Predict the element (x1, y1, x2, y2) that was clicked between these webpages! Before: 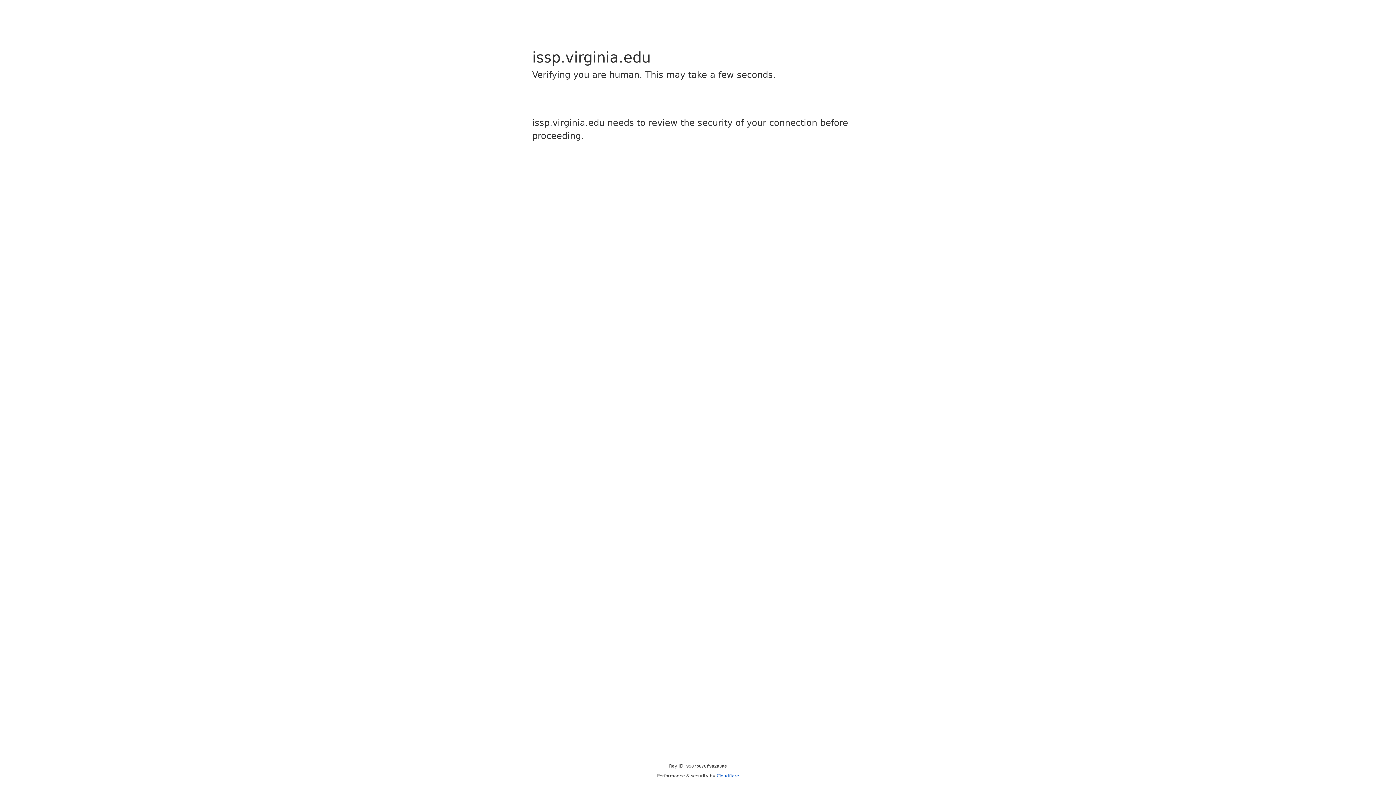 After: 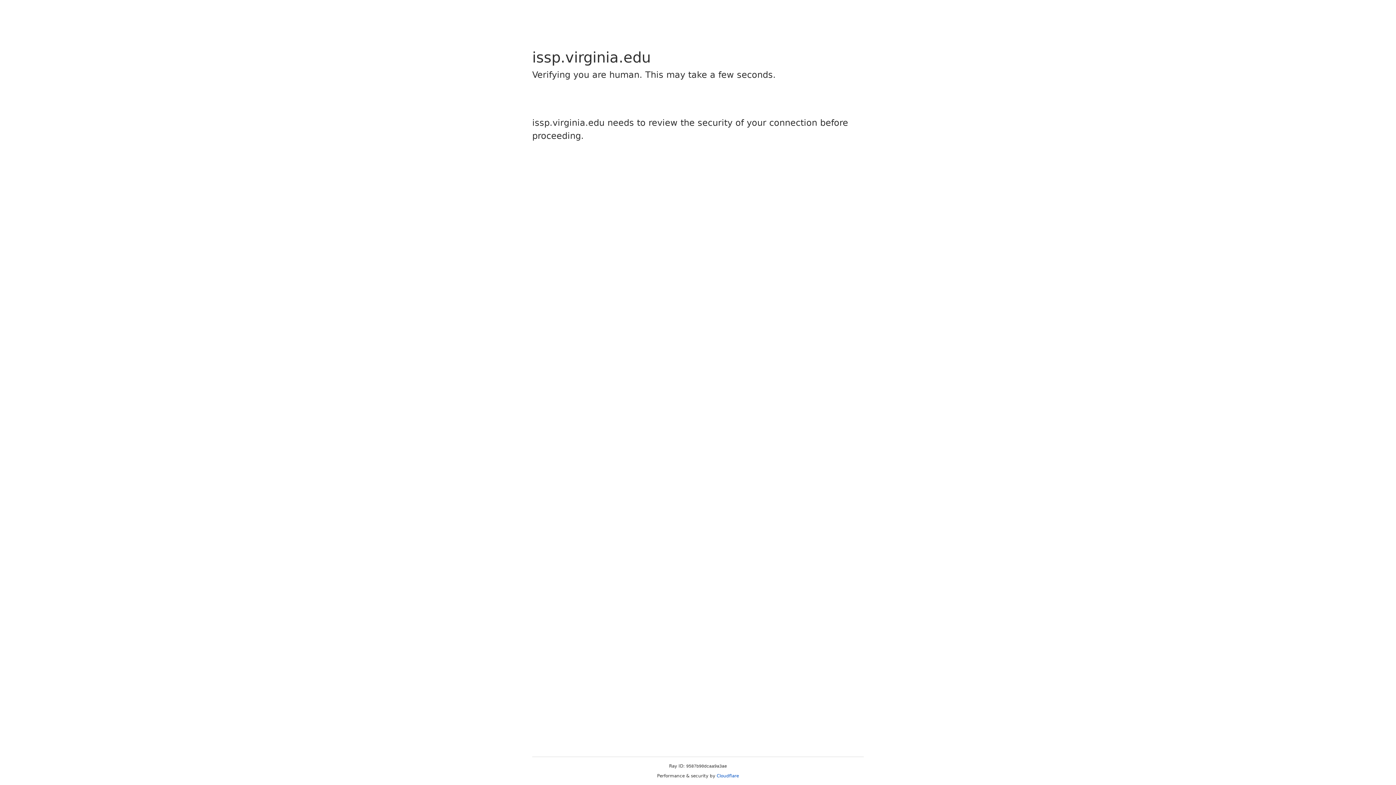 Action: label: Cloudflare bbox: (716, 773, 739, 778)